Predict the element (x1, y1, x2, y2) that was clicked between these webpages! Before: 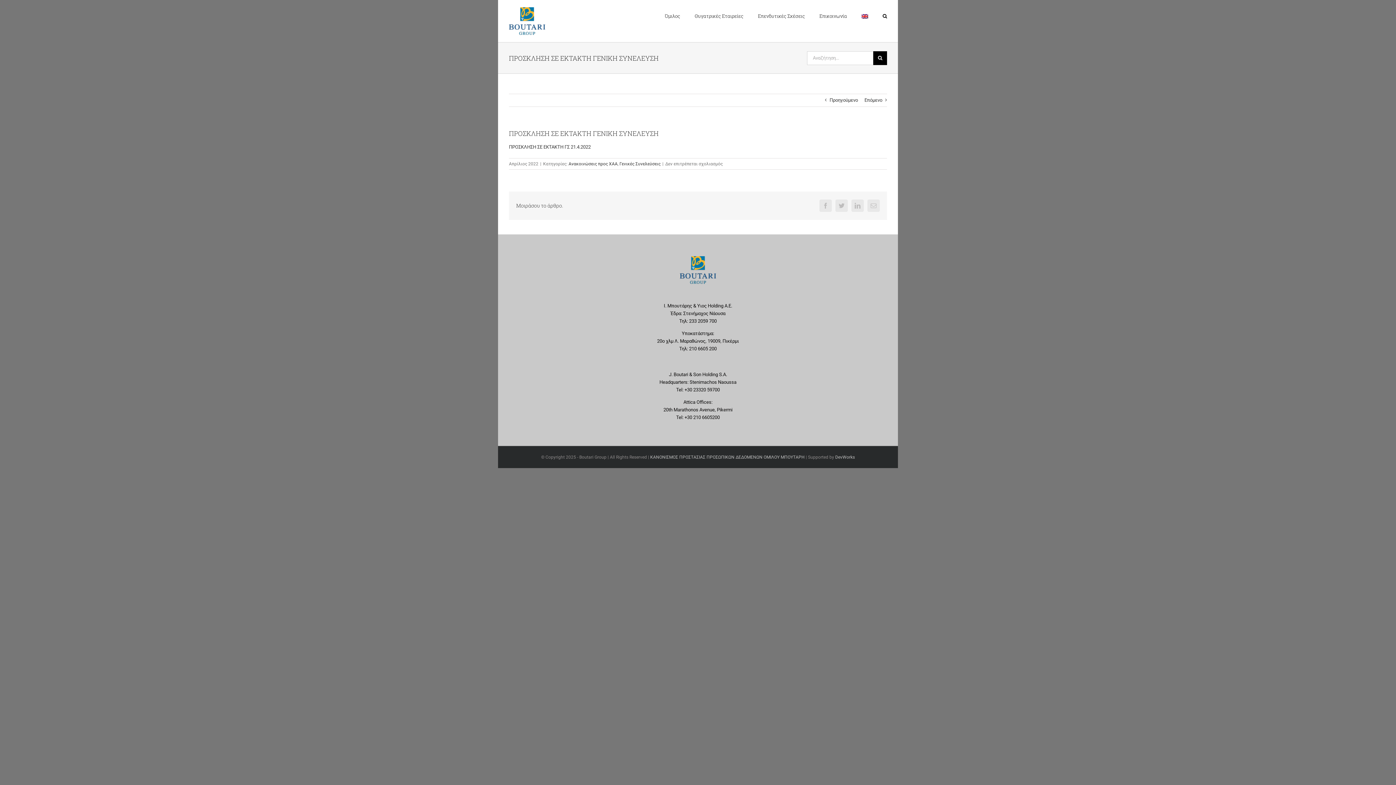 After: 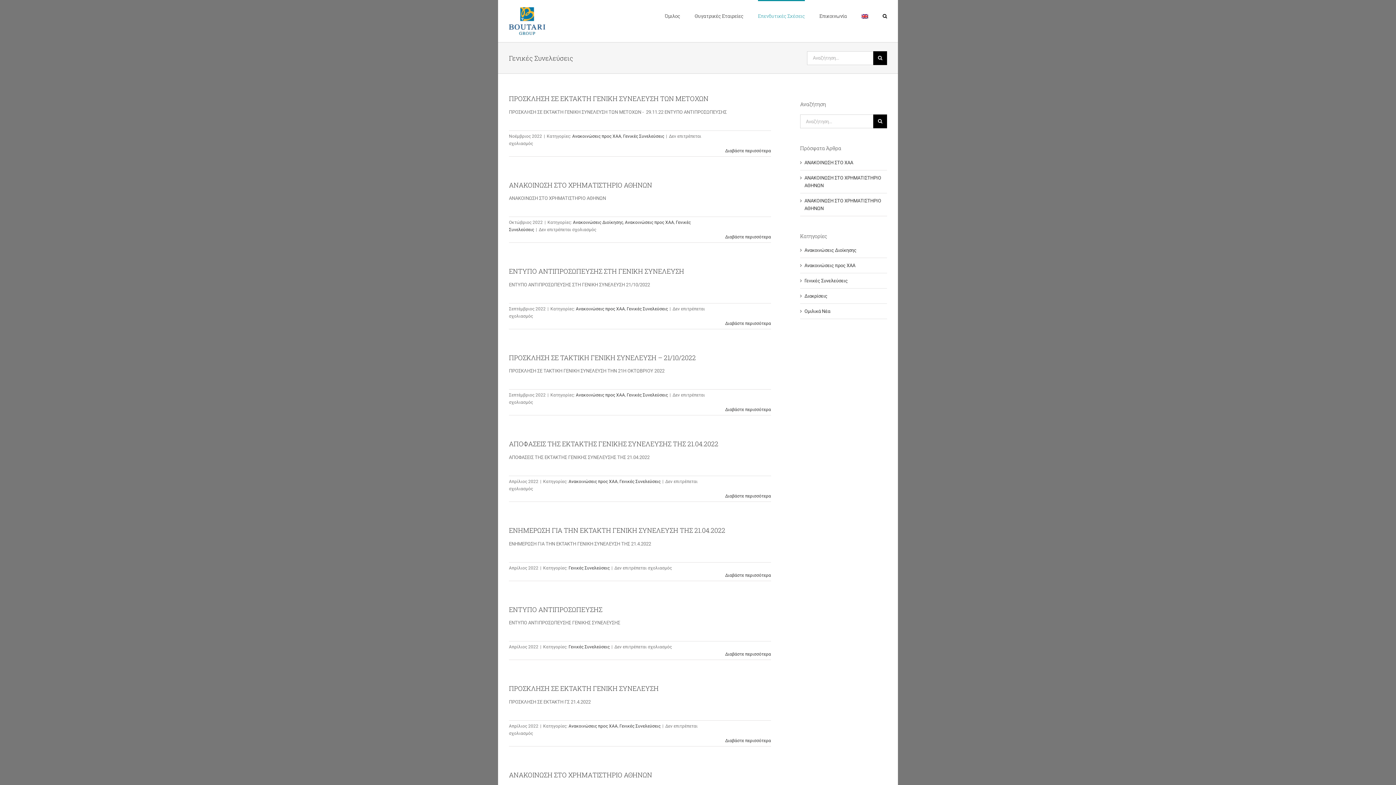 Action: label: Γενικές Συνελεύσεις bbox: (619, 161, 660, 166)